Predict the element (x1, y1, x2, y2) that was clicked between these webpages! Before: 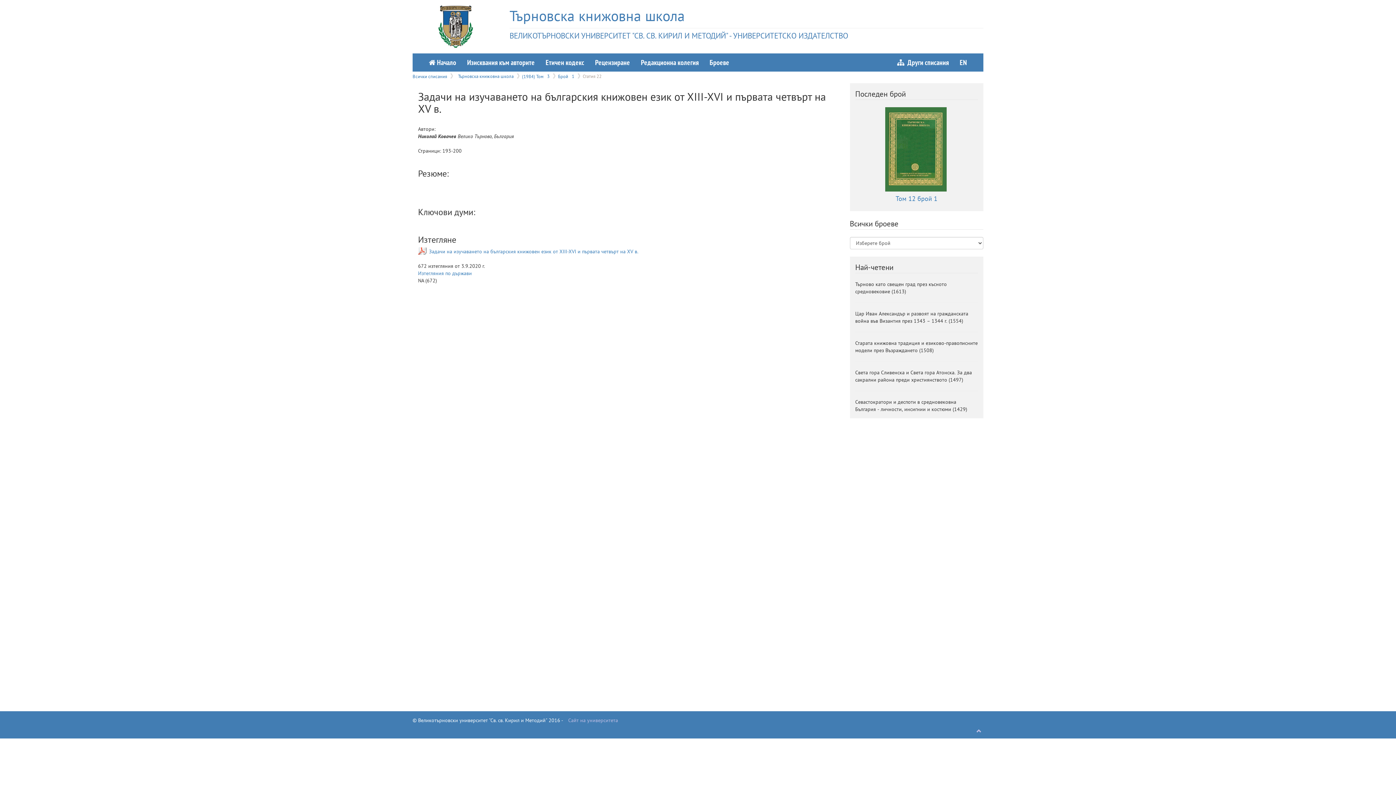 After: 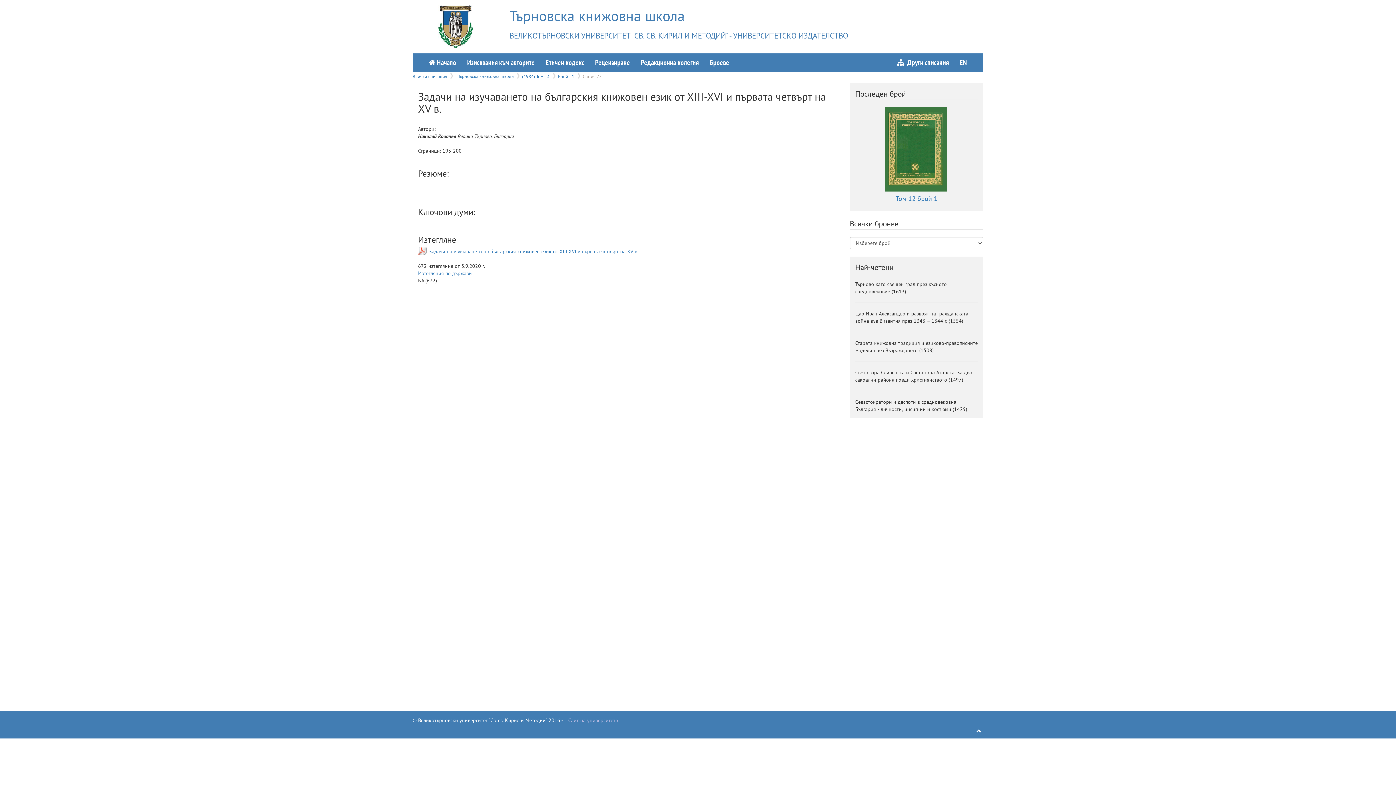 Action: bbox: (976, 728, 981, 734)